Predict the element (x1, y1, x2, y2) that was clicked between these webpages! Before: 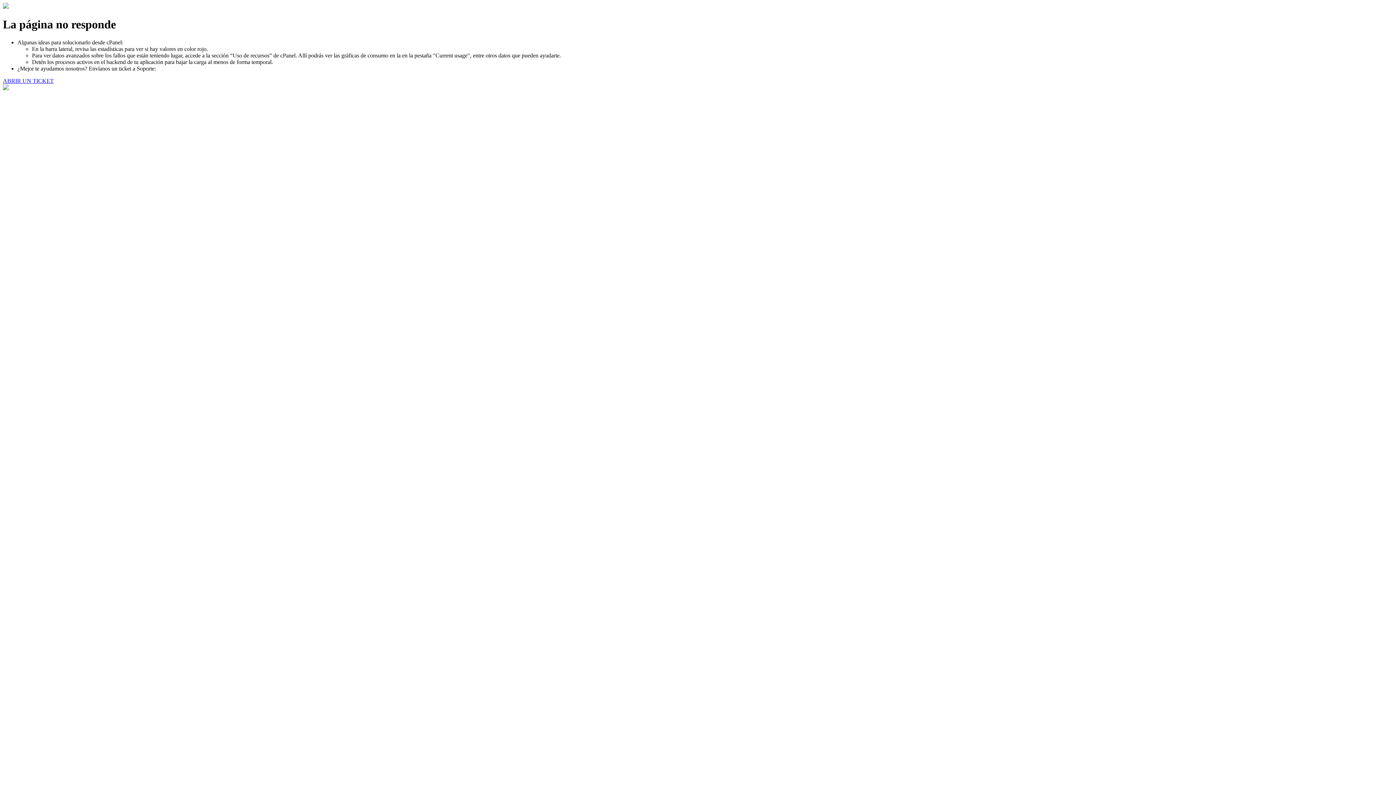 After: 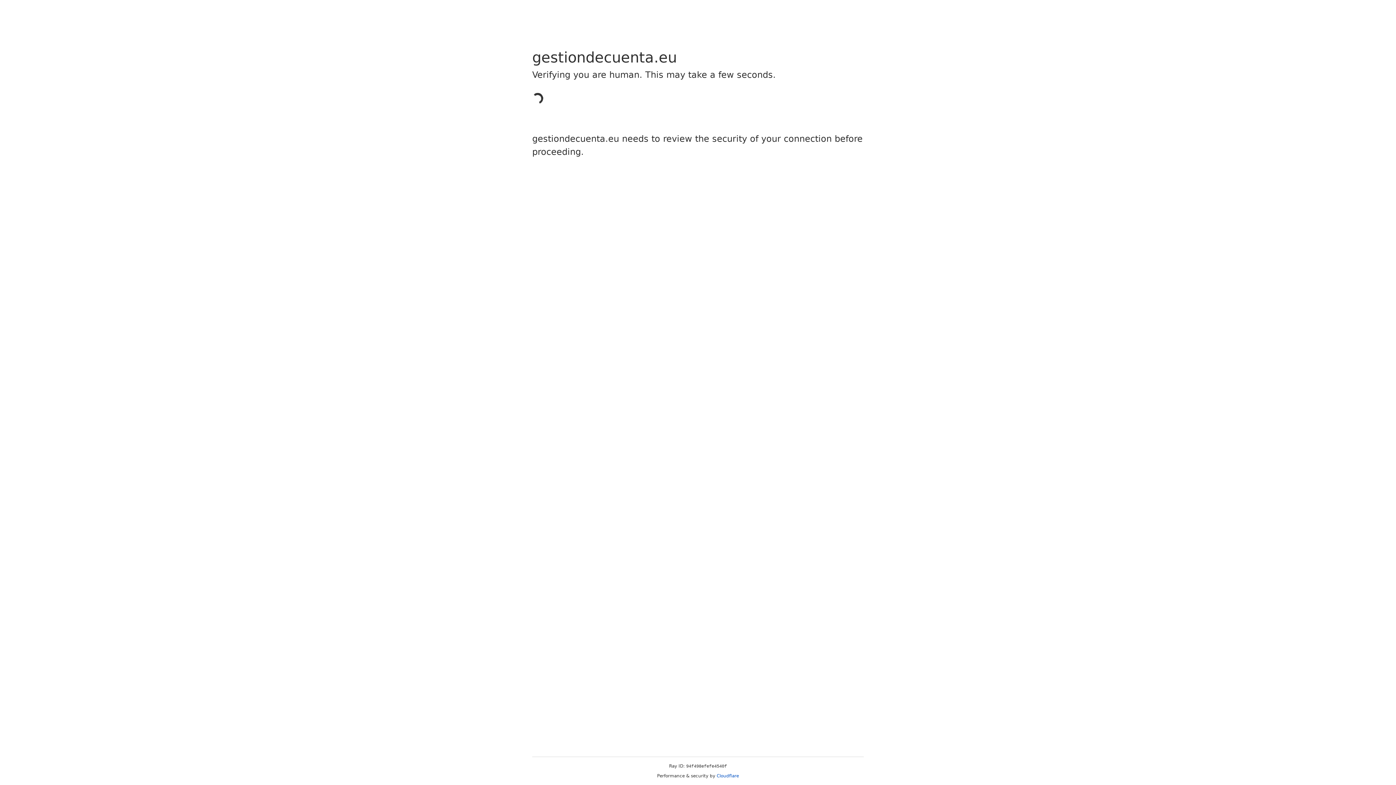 Action: bbox: (2, 77, 53, 83) label: ABRIR UN TICKET